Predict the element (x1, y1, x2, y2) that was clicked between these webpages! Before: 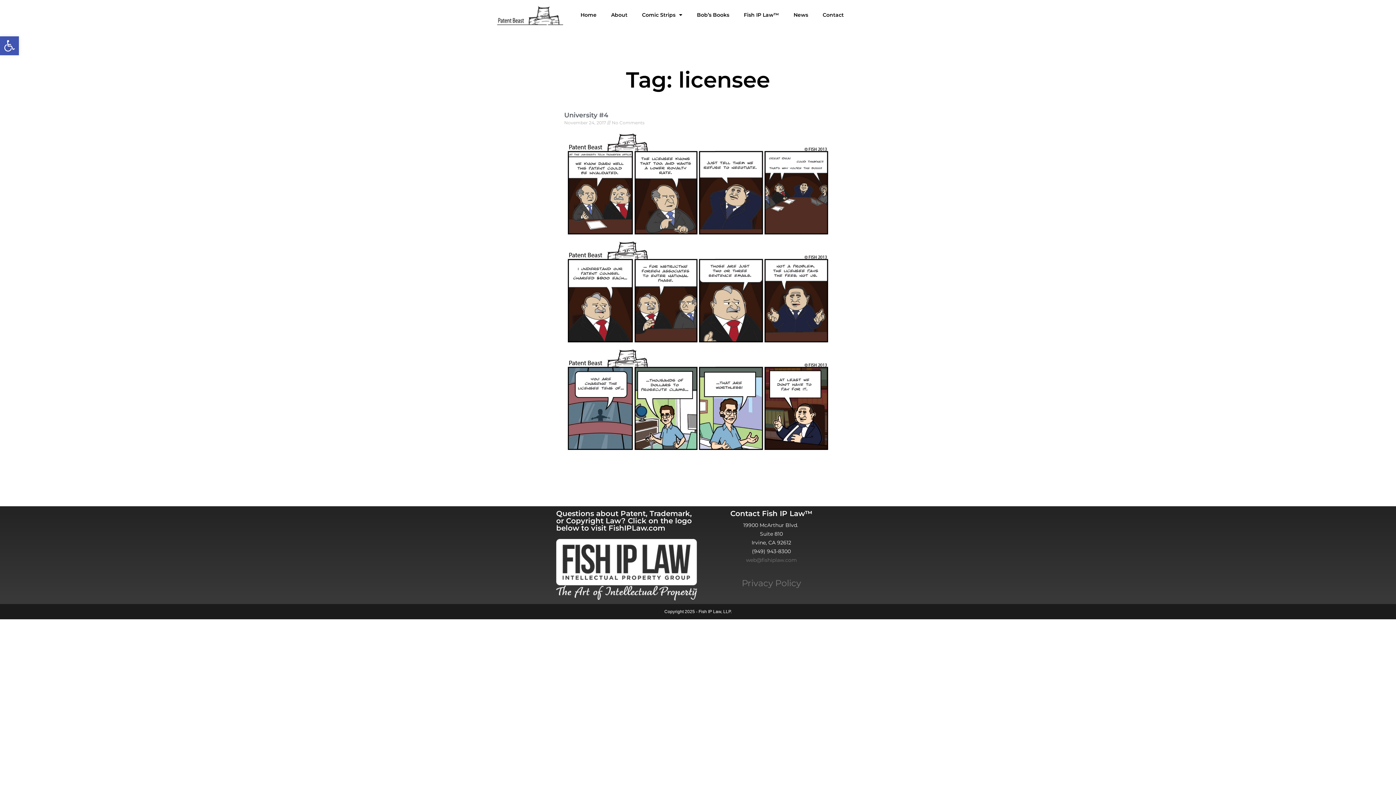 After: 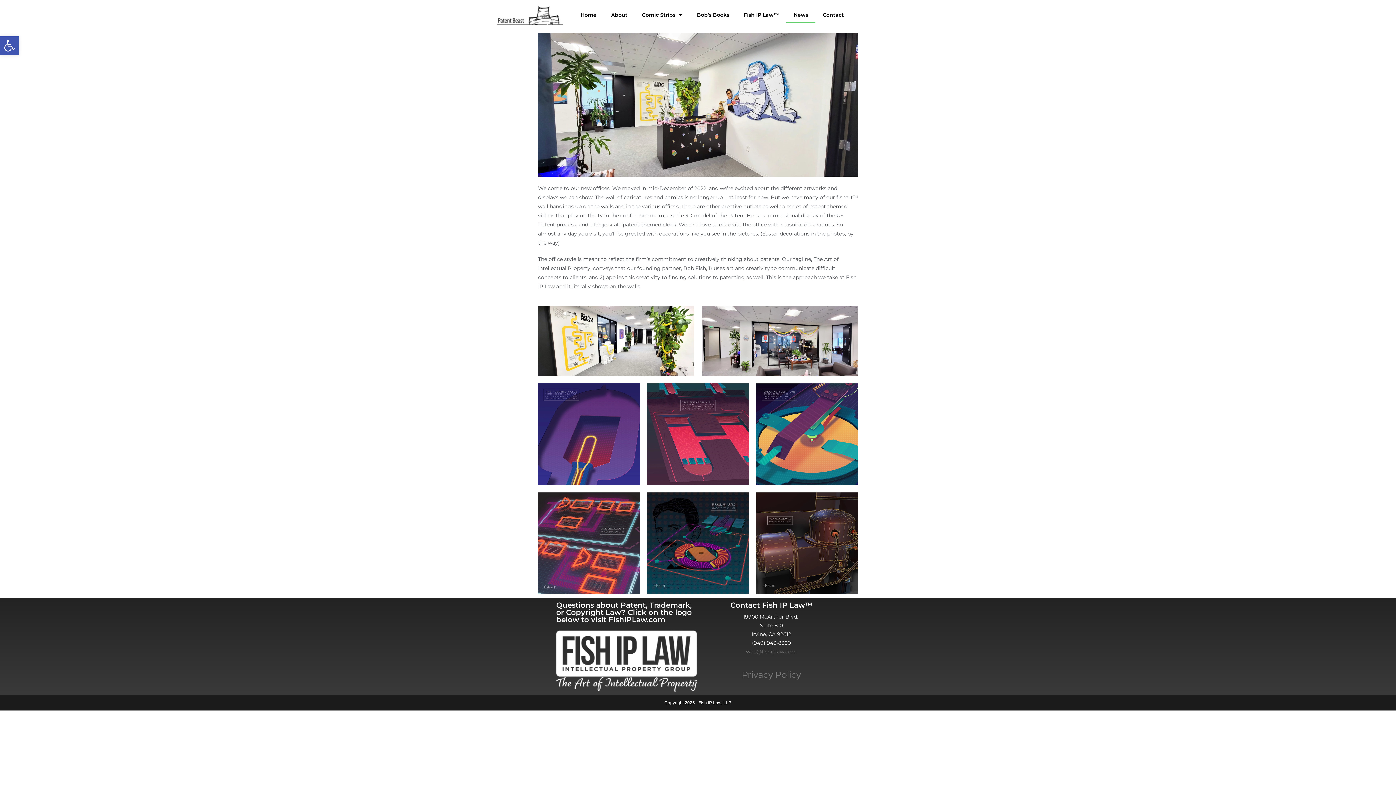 Action: bbox: (786, 6, 815, 23) label: News